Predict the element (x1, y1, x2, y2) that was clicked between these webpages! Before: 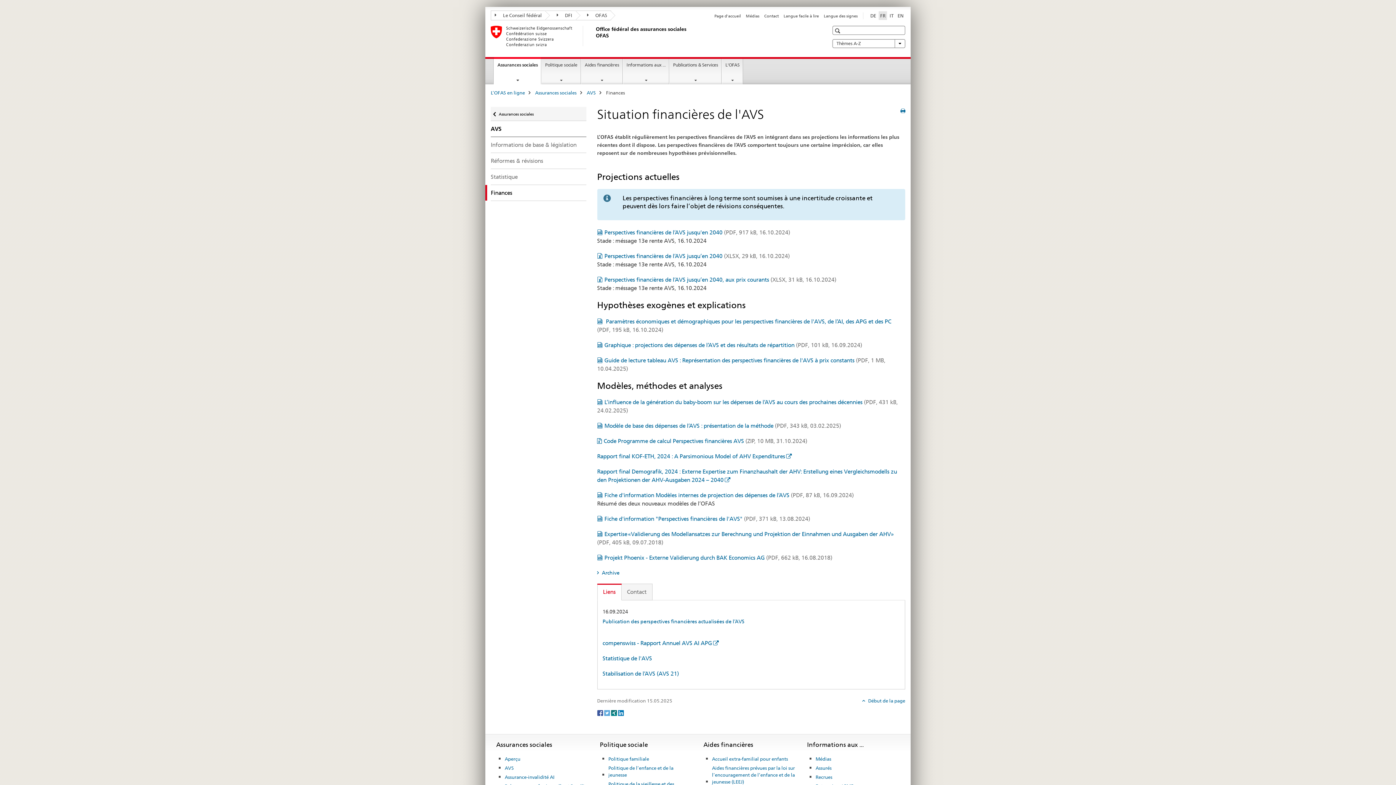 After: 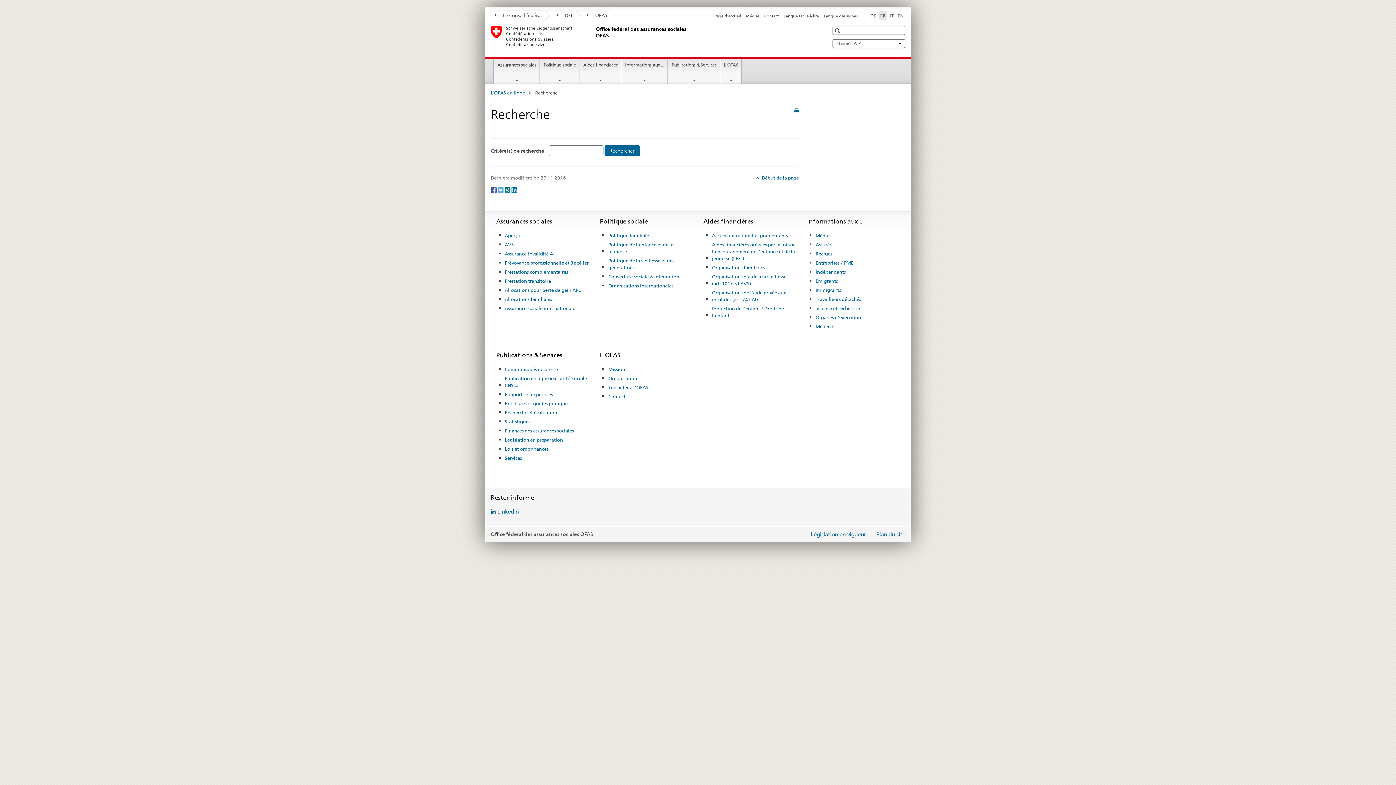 Action: bbox: (833, 26, 843, 35)